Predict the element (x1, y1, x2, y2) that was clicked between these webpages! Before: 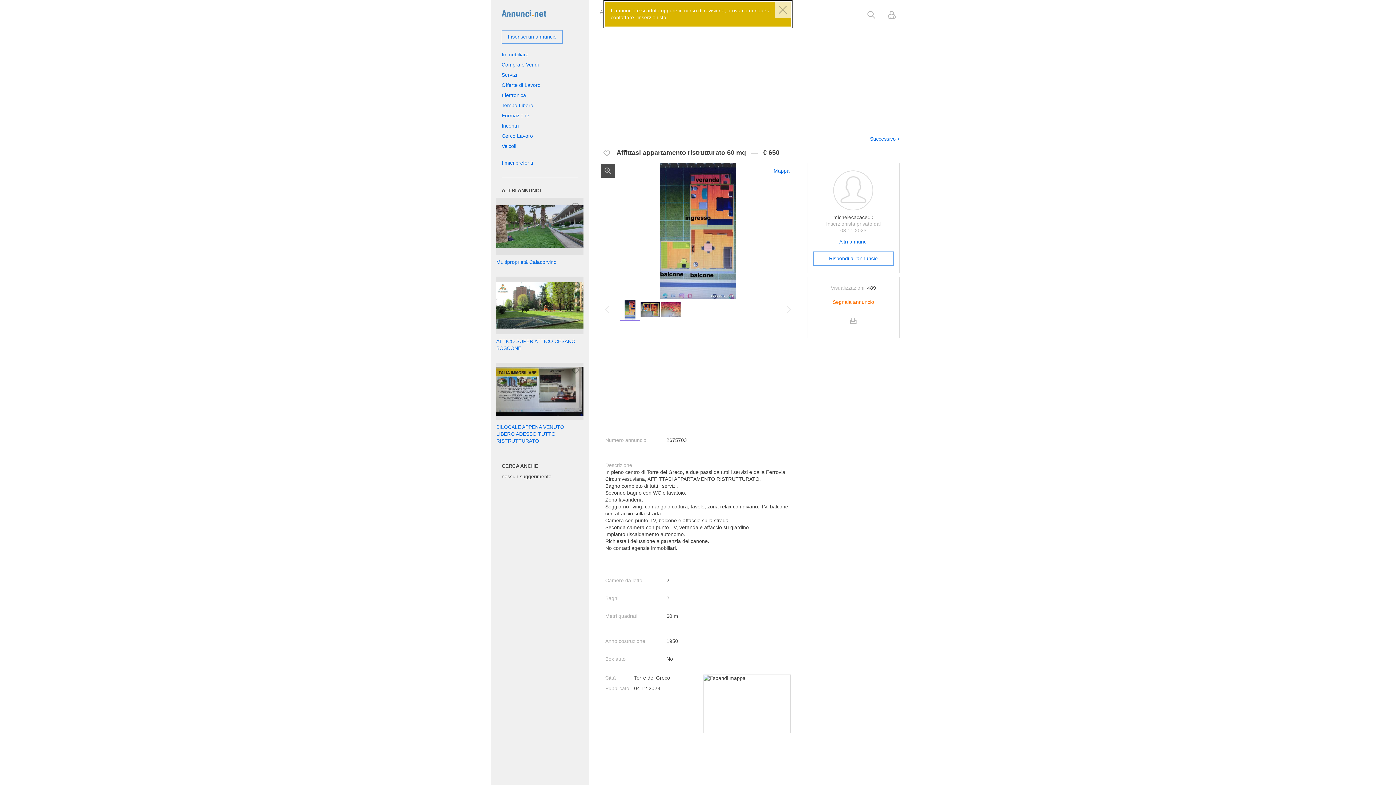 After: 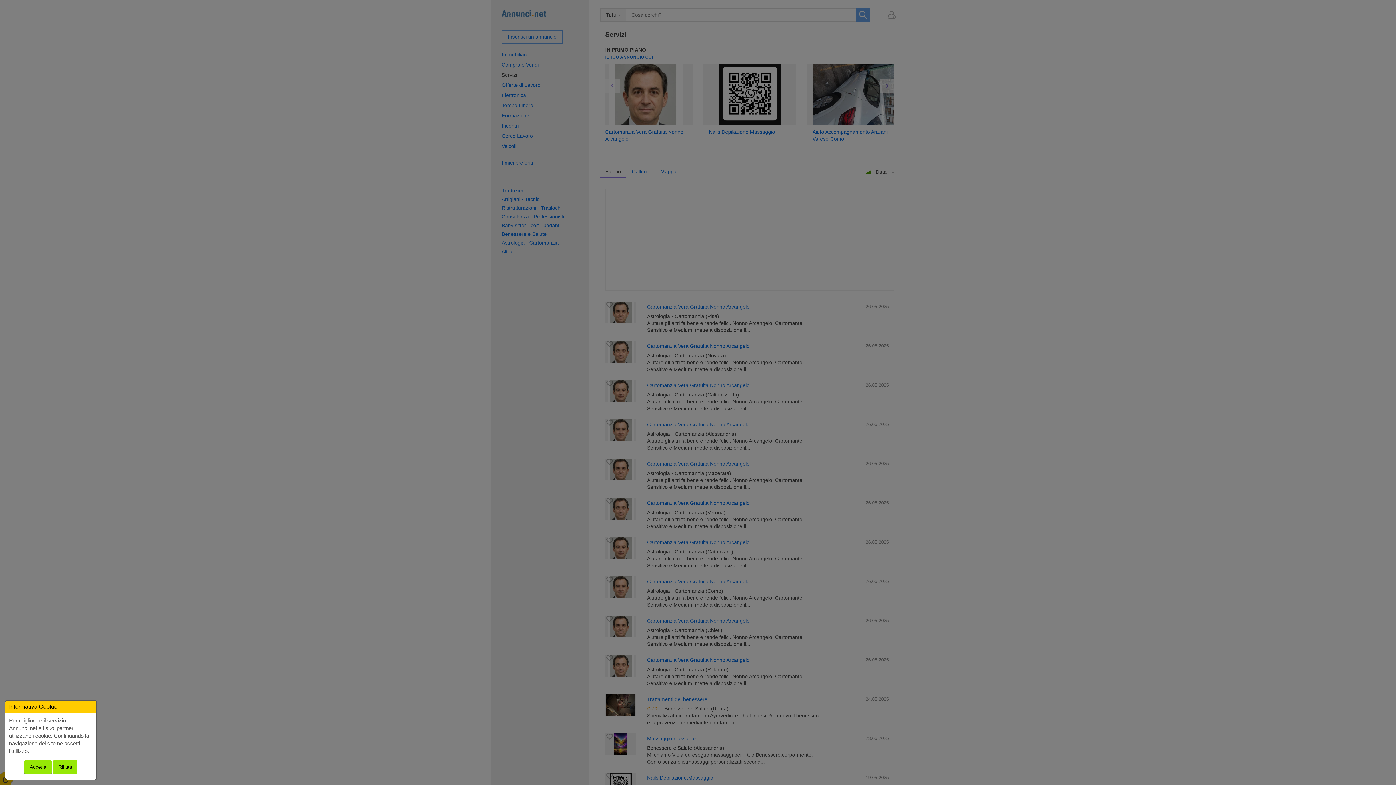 Action: label: Servizi bbox: (501, 72, 517, 77)